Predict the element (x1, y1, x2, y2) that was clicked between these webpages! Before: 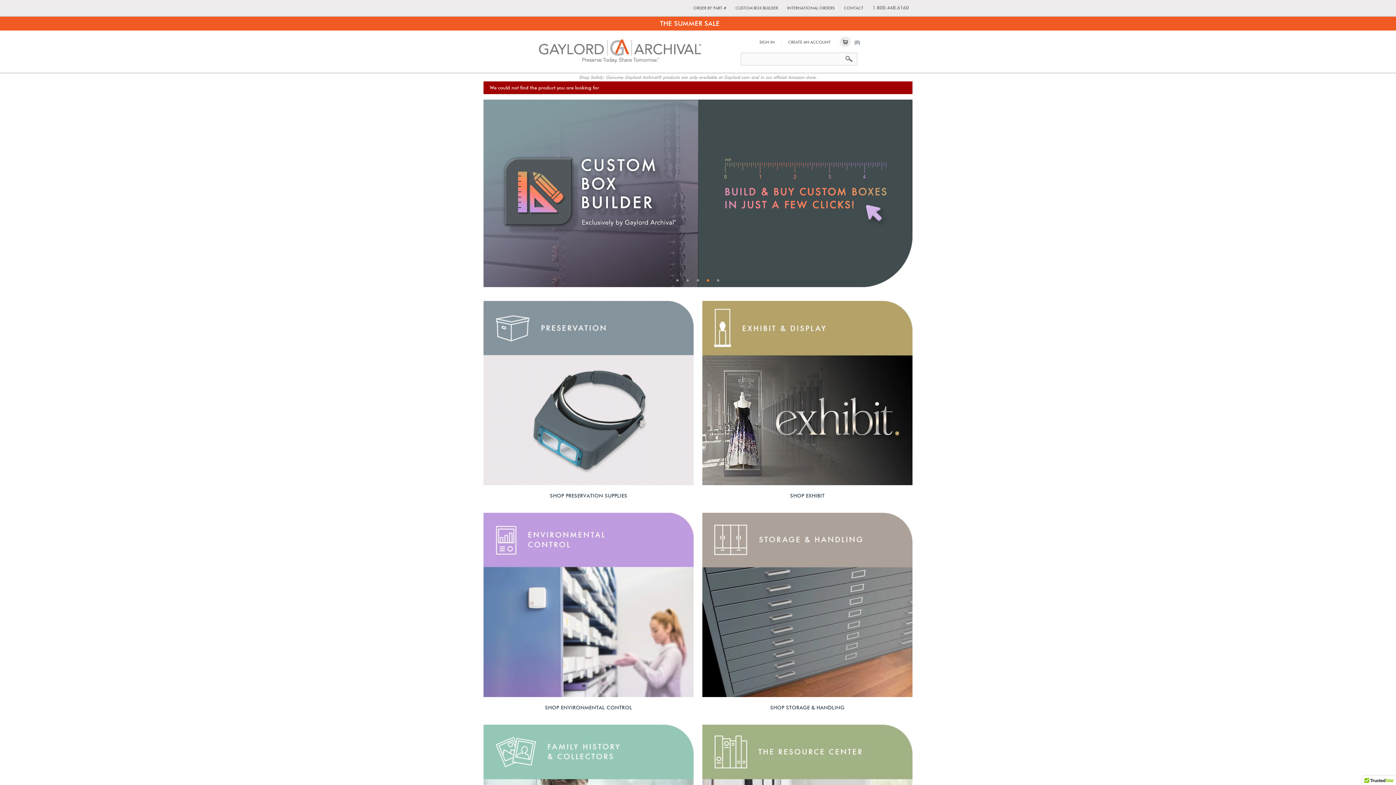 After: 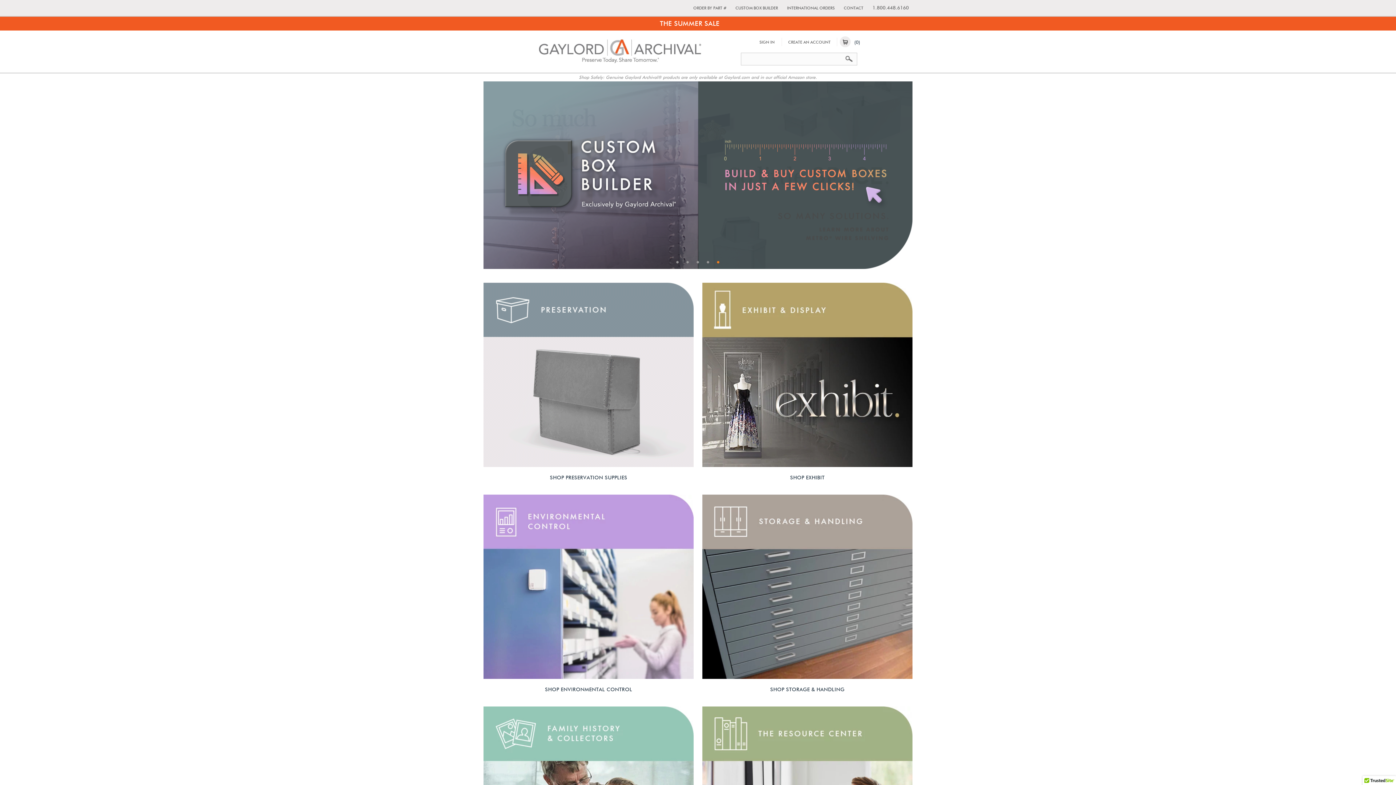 Action: bbox: (535, 58, 701, 64)